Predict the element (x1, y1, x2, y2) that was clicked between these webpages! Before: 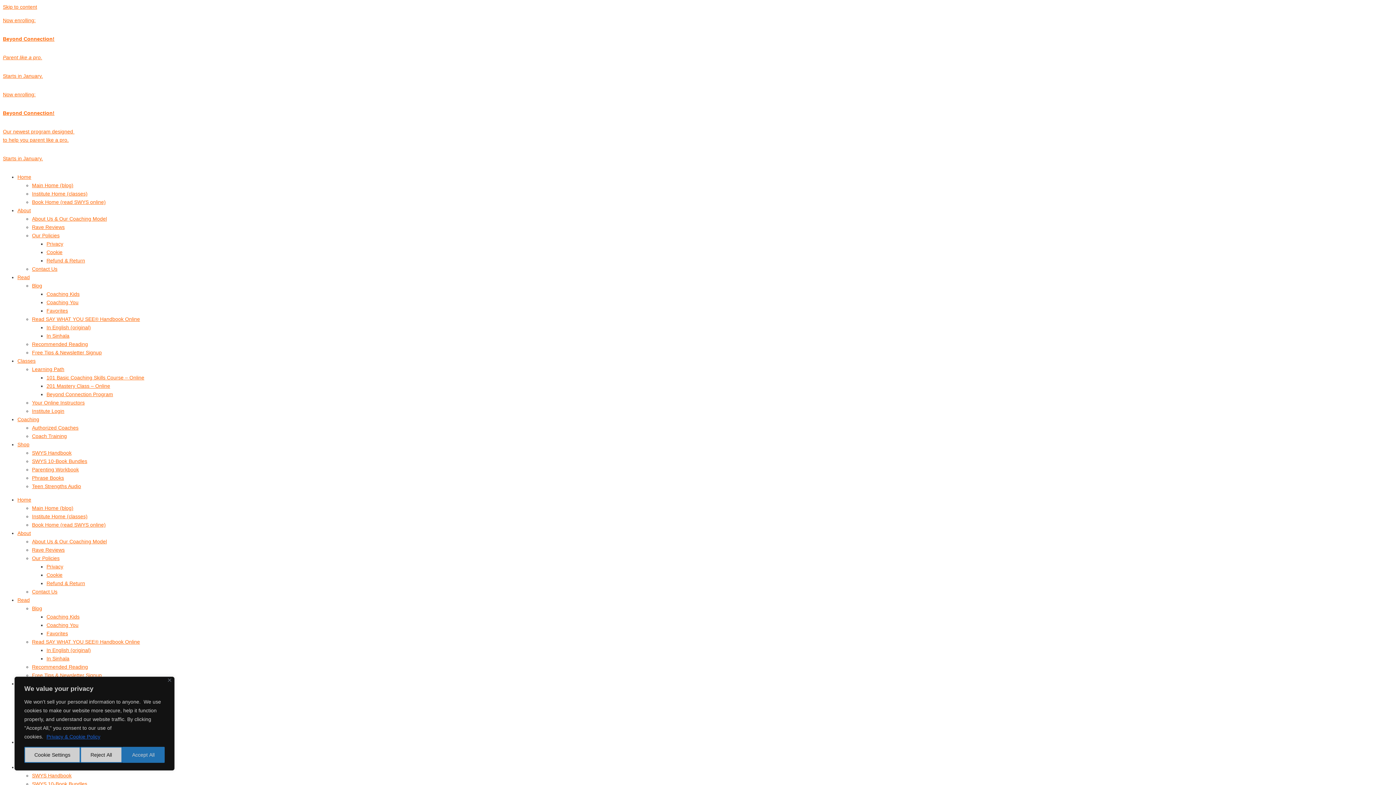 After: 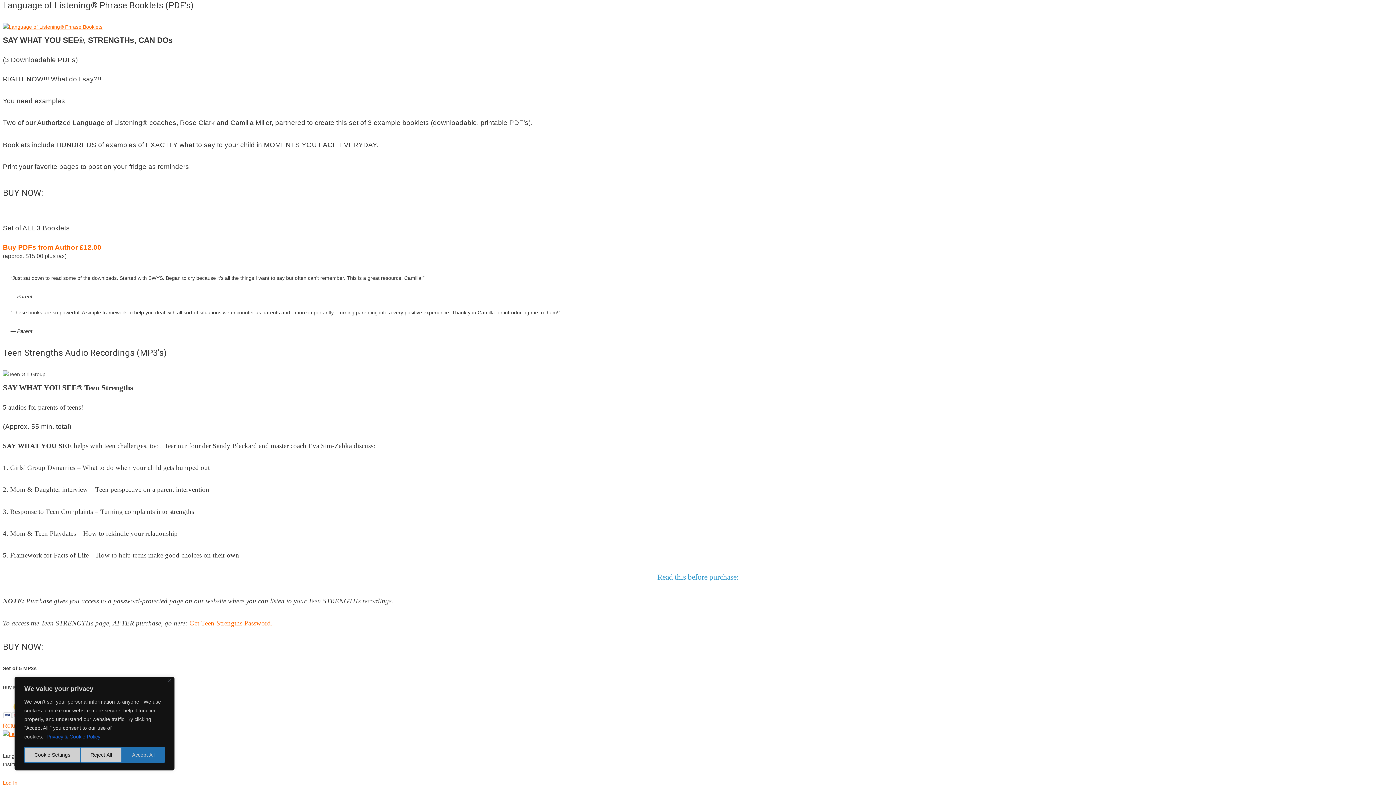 Action: label: Phrase Books bbox: (32, 475, 64, 481)